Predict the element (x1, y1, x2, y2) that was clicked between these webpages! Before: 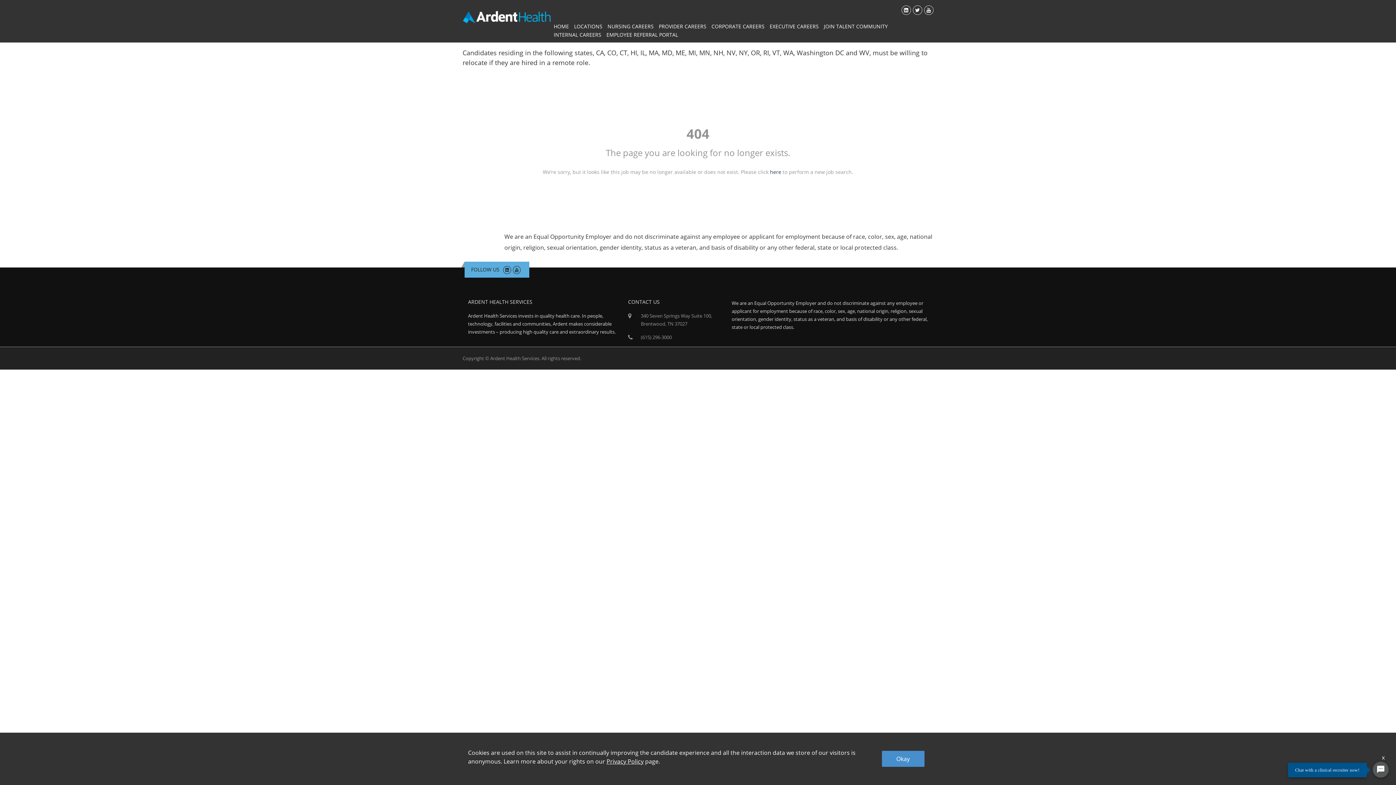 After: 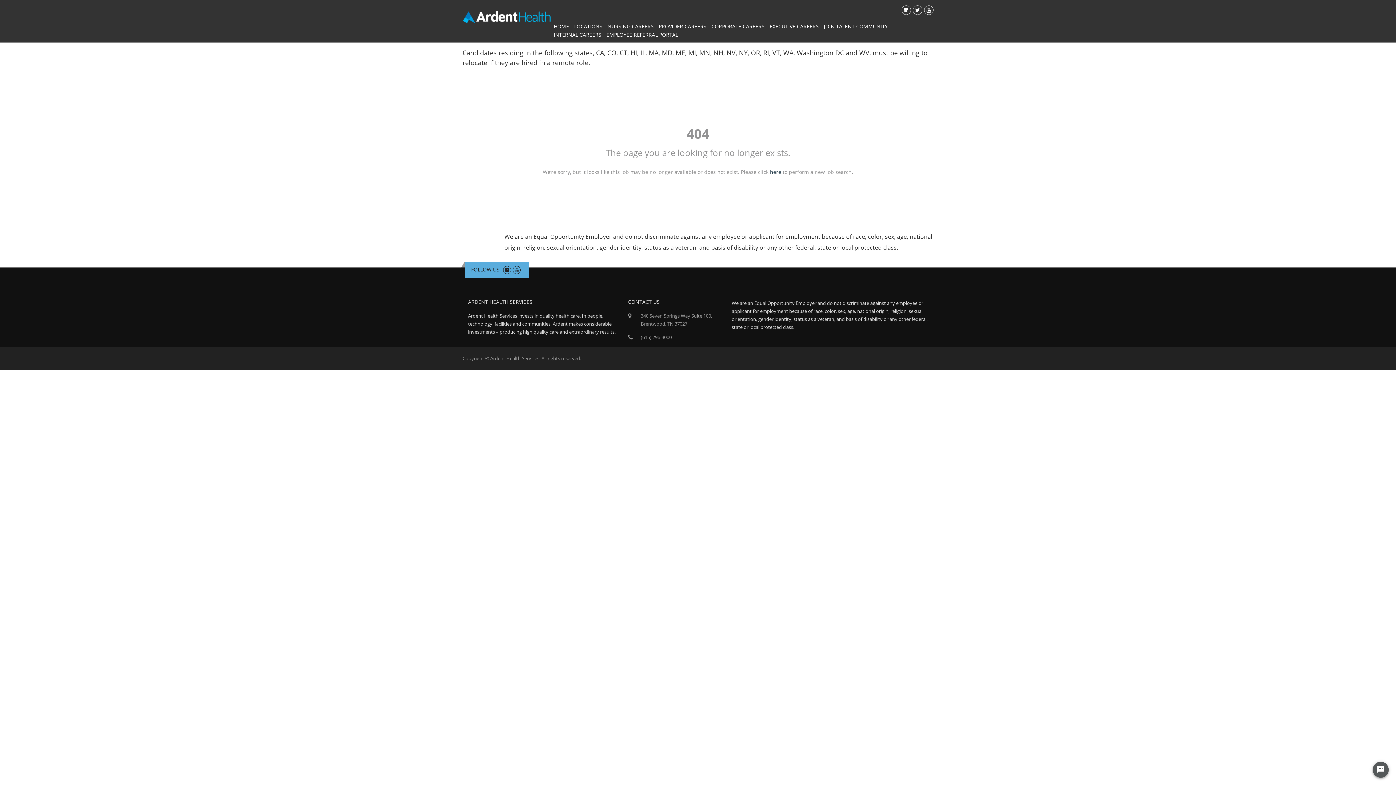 Action: label: Okay bbox: (882, 751, 924, 767)